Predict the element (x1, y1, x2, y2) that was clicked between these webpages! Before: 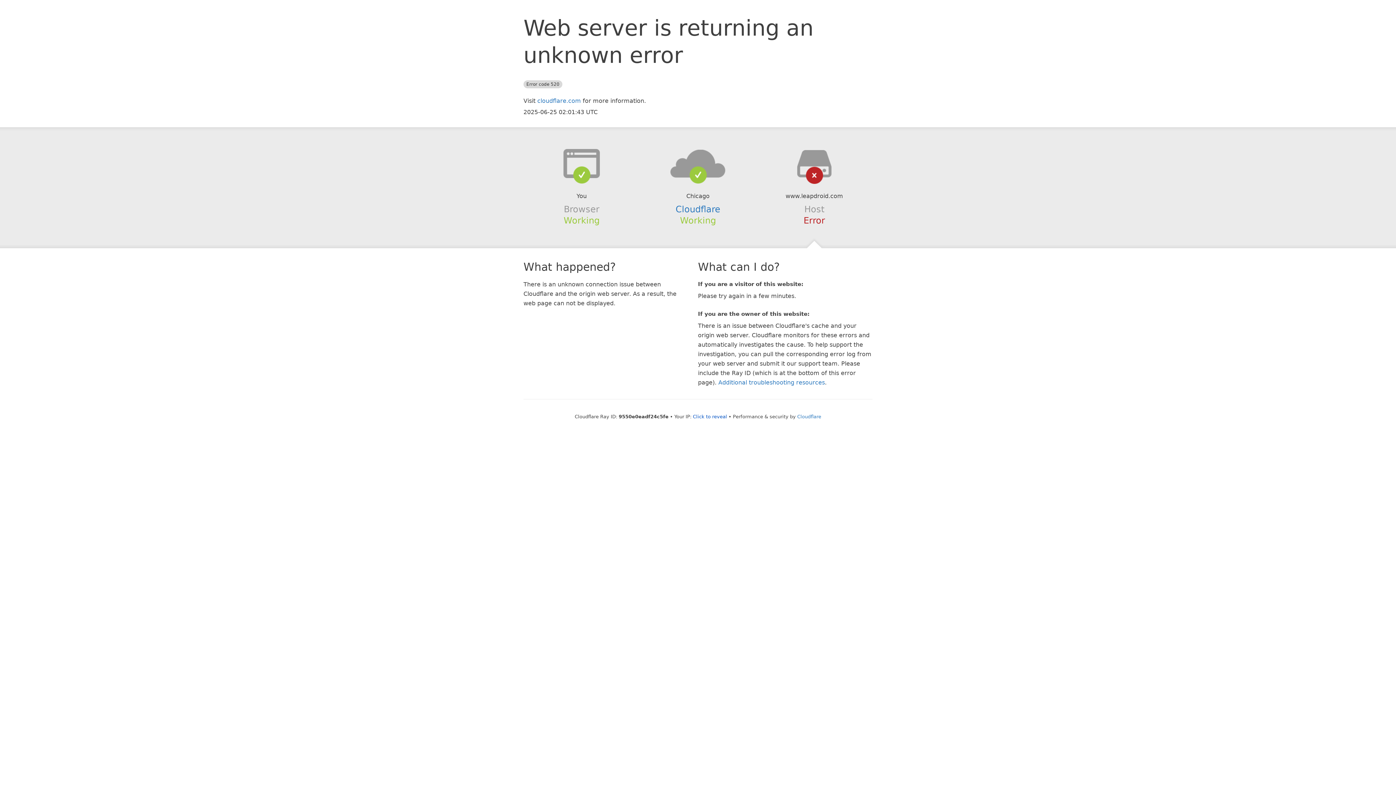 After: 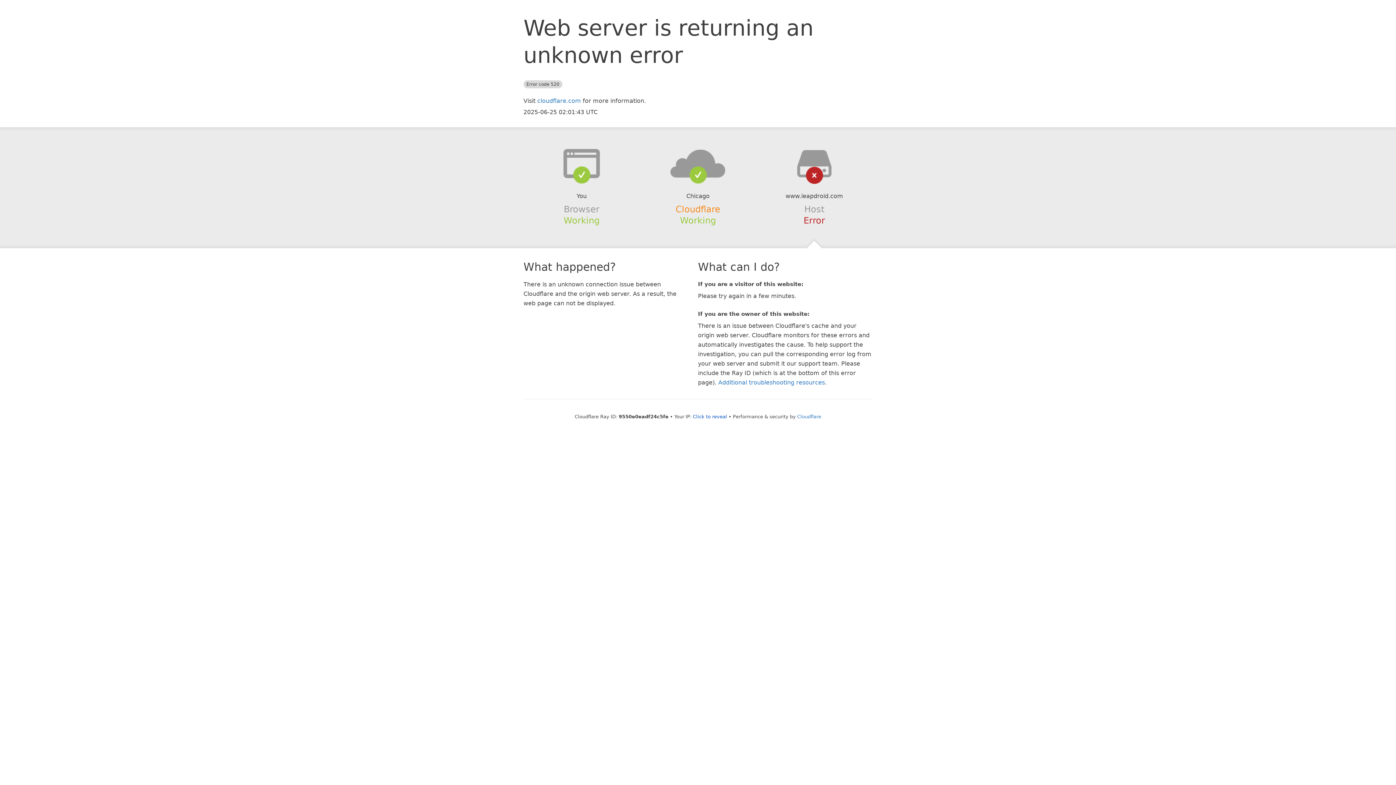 Action: label: Cloudflare bbox: (675, 204, 720, 214)